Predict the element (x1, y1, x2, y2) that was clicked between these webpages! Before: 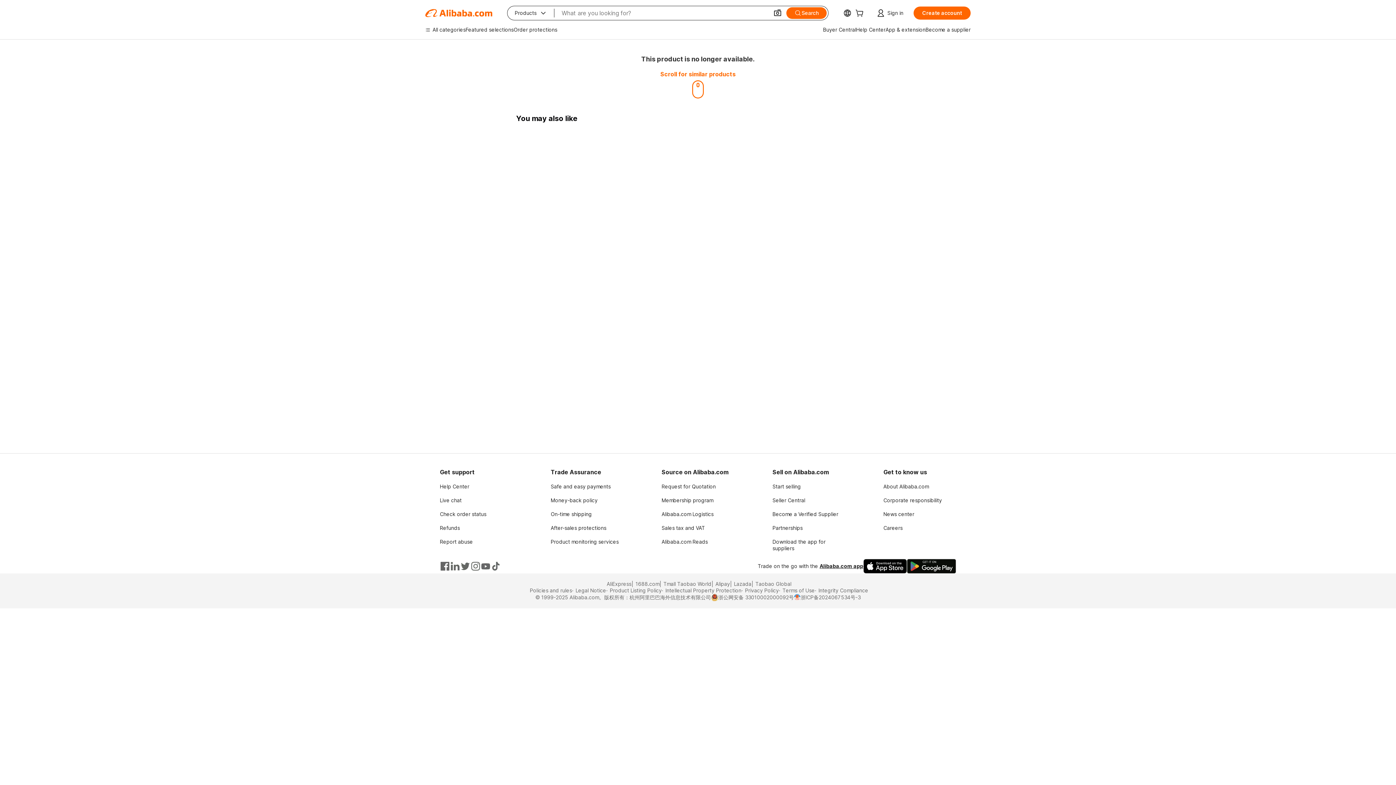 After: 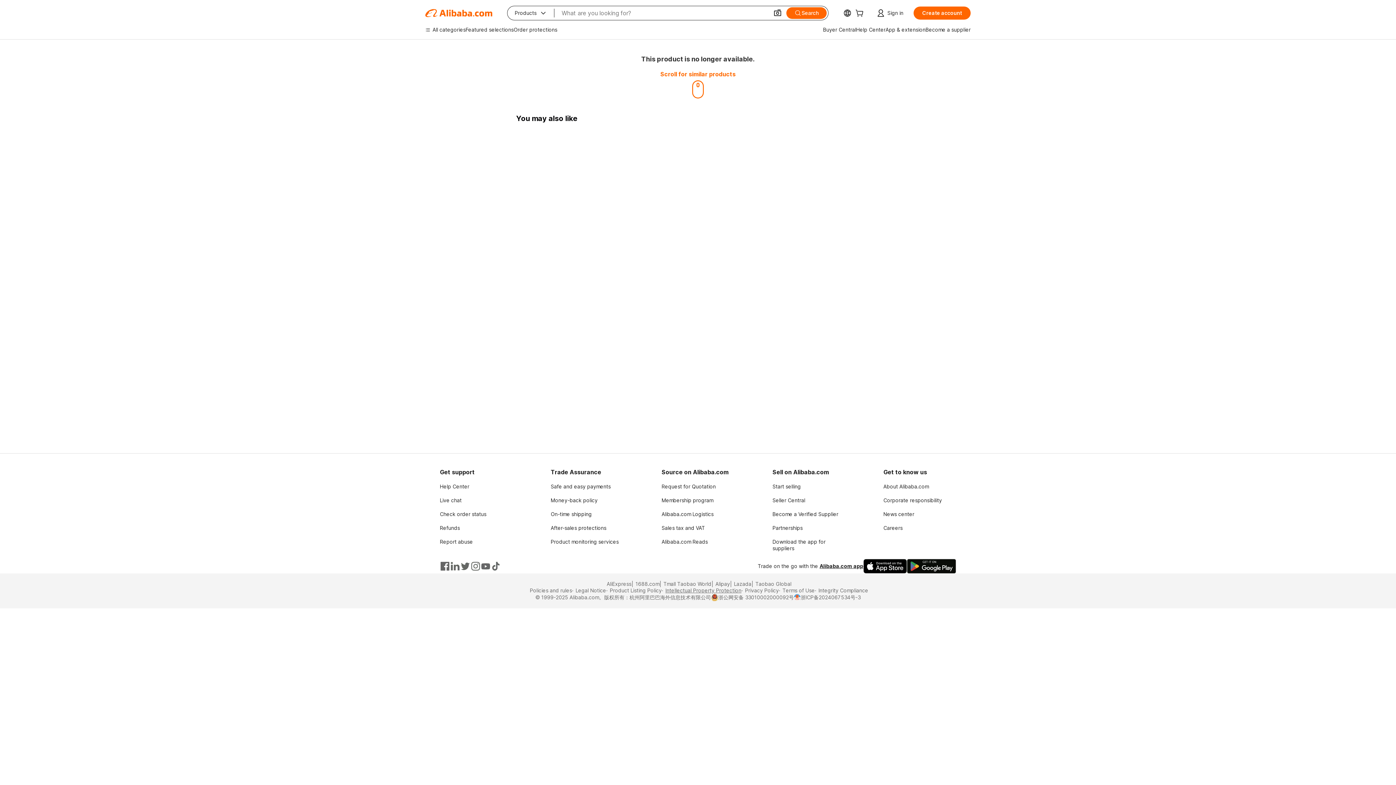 Action: bbox: (662, 587, 741, 594) label: Intellectual Property Protection